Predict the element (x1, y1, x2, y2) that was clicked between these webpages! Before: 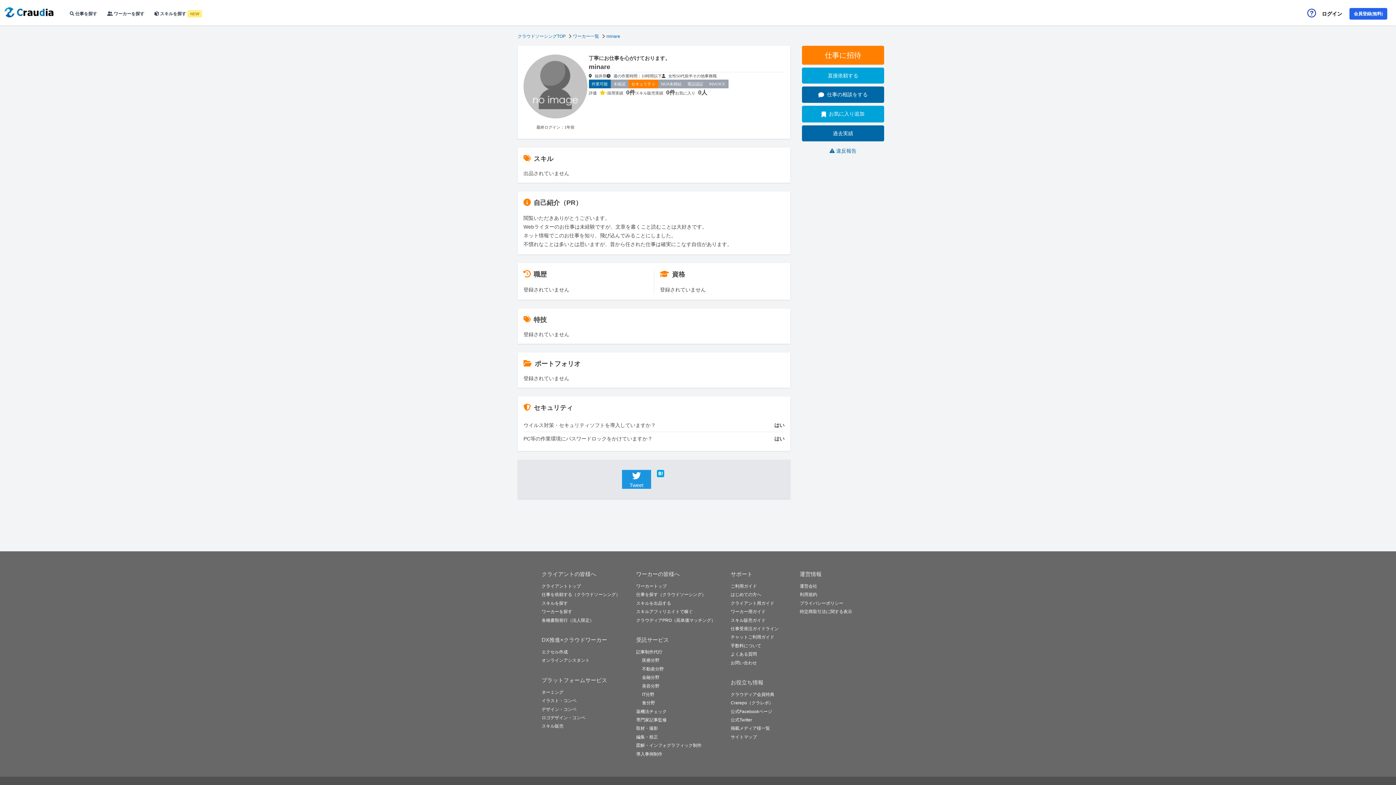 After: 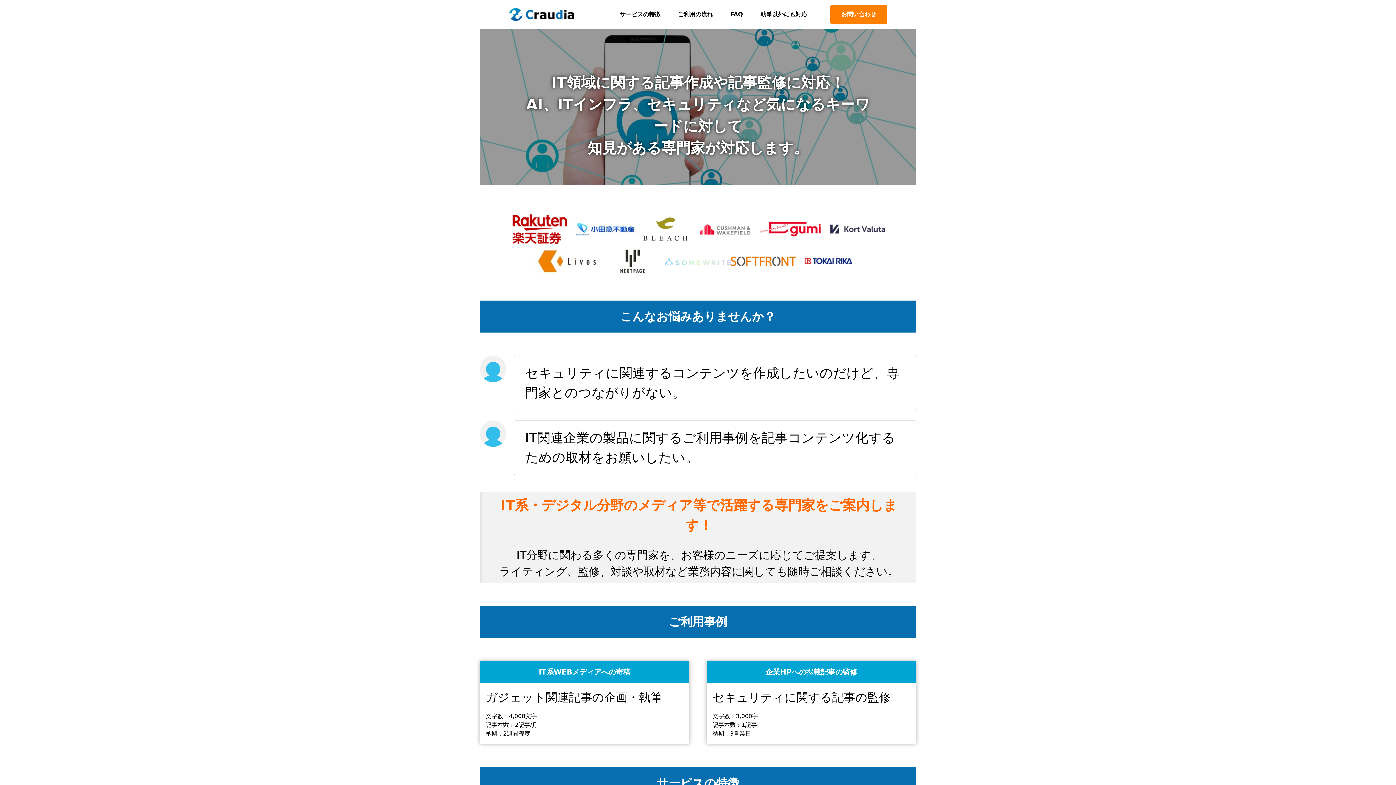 Action: bbox: (642, 692, 654, 697) label: IT分野